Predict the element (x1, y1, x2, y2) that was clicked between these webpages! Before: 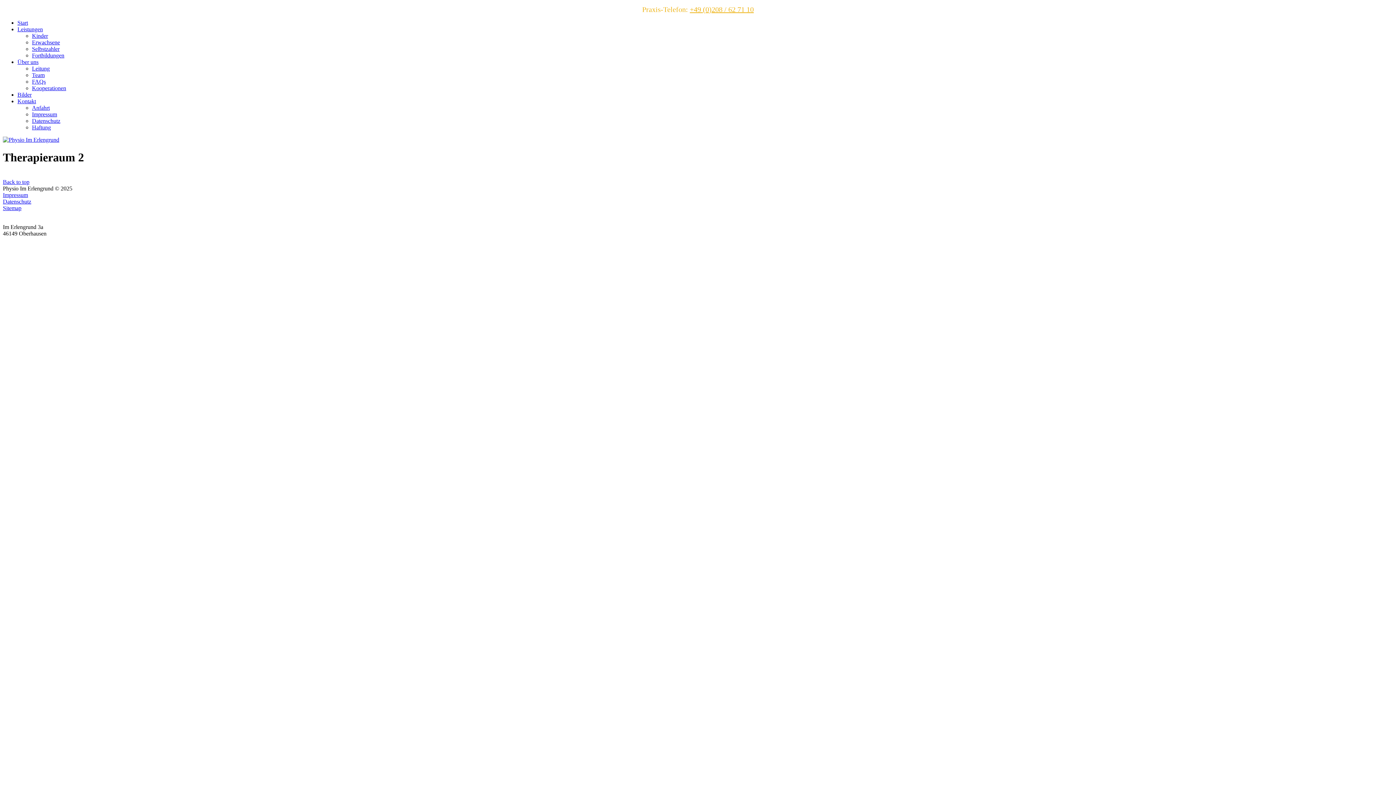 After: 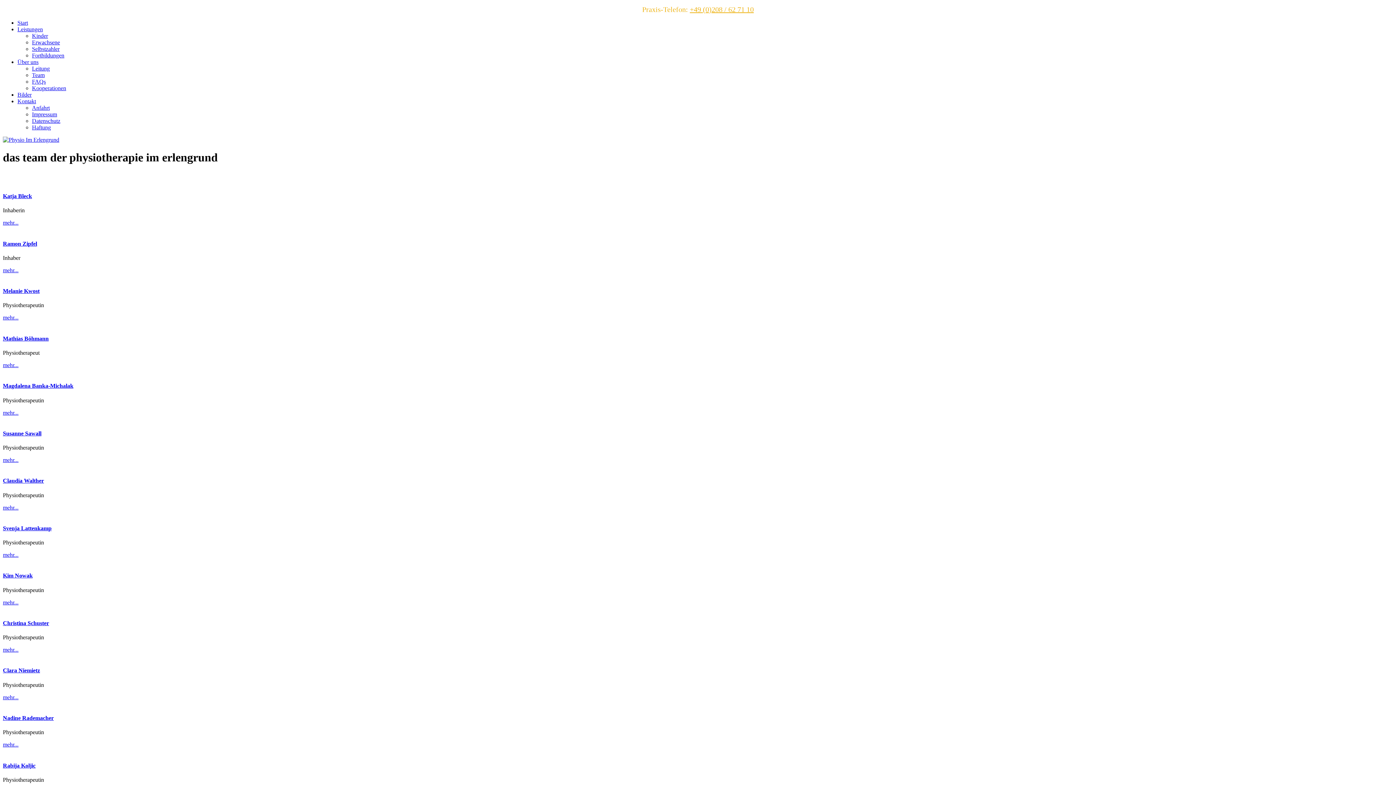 Action: bbox: (32, 72, 44, 78) label: Team